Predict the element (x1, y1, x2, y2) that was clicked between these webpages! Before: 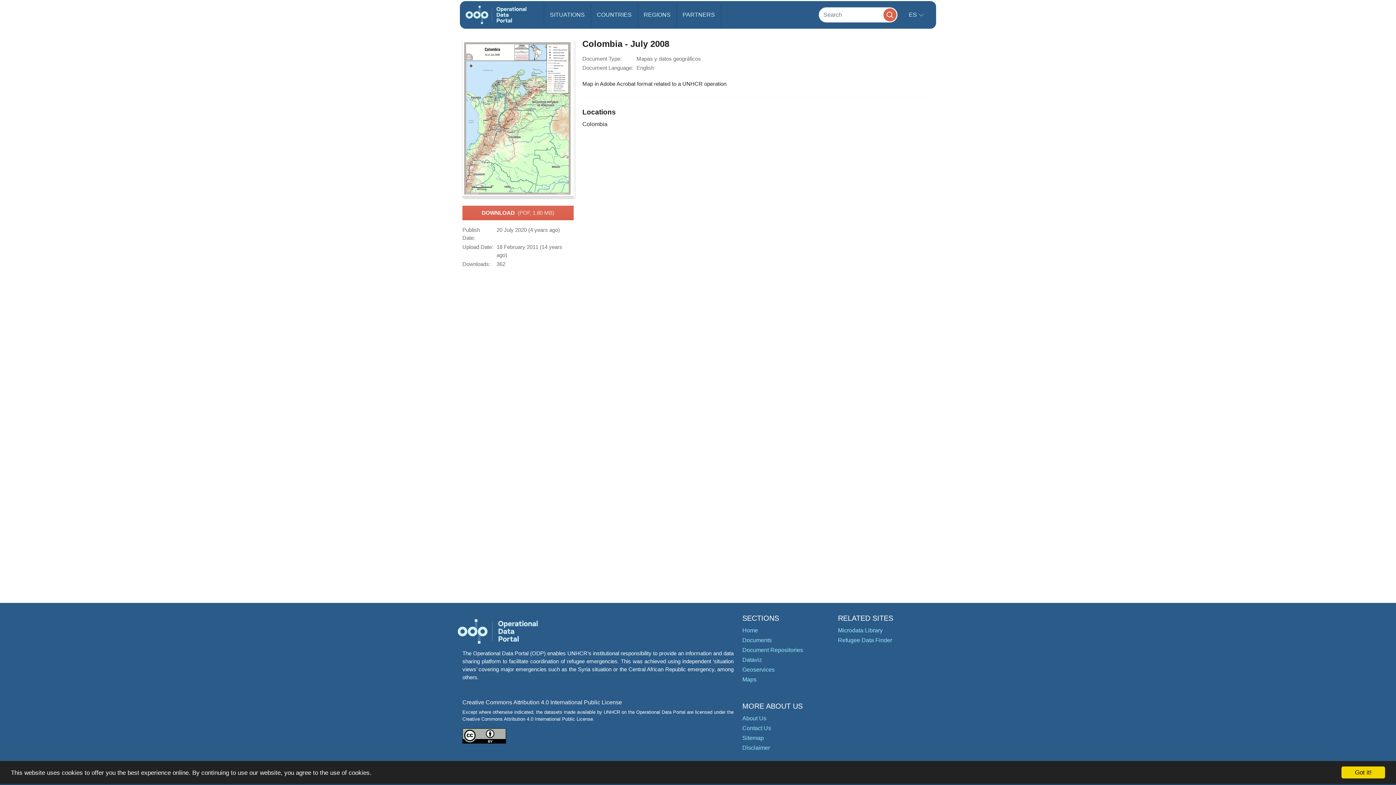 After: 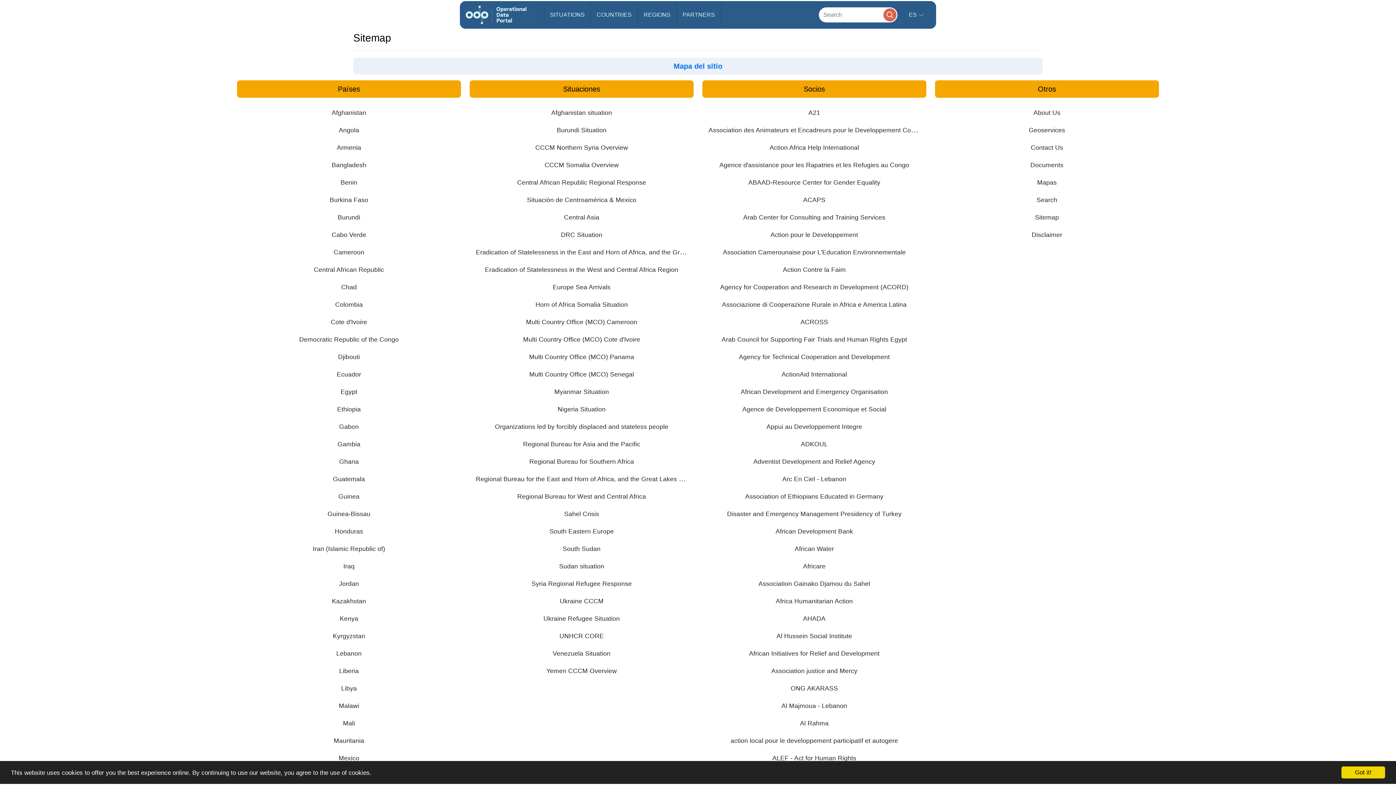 Action: label: Sitemap bbox: (742, 735, 764, 741)